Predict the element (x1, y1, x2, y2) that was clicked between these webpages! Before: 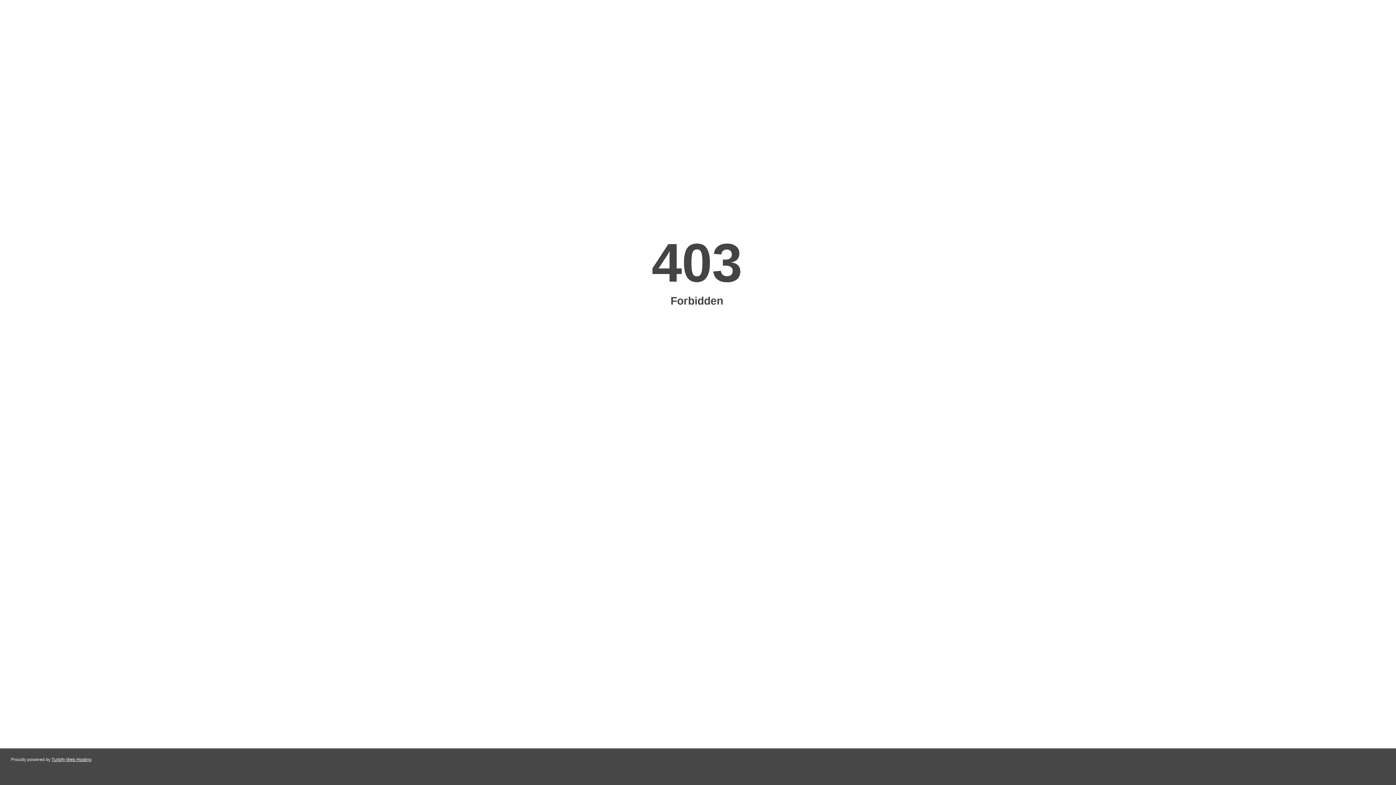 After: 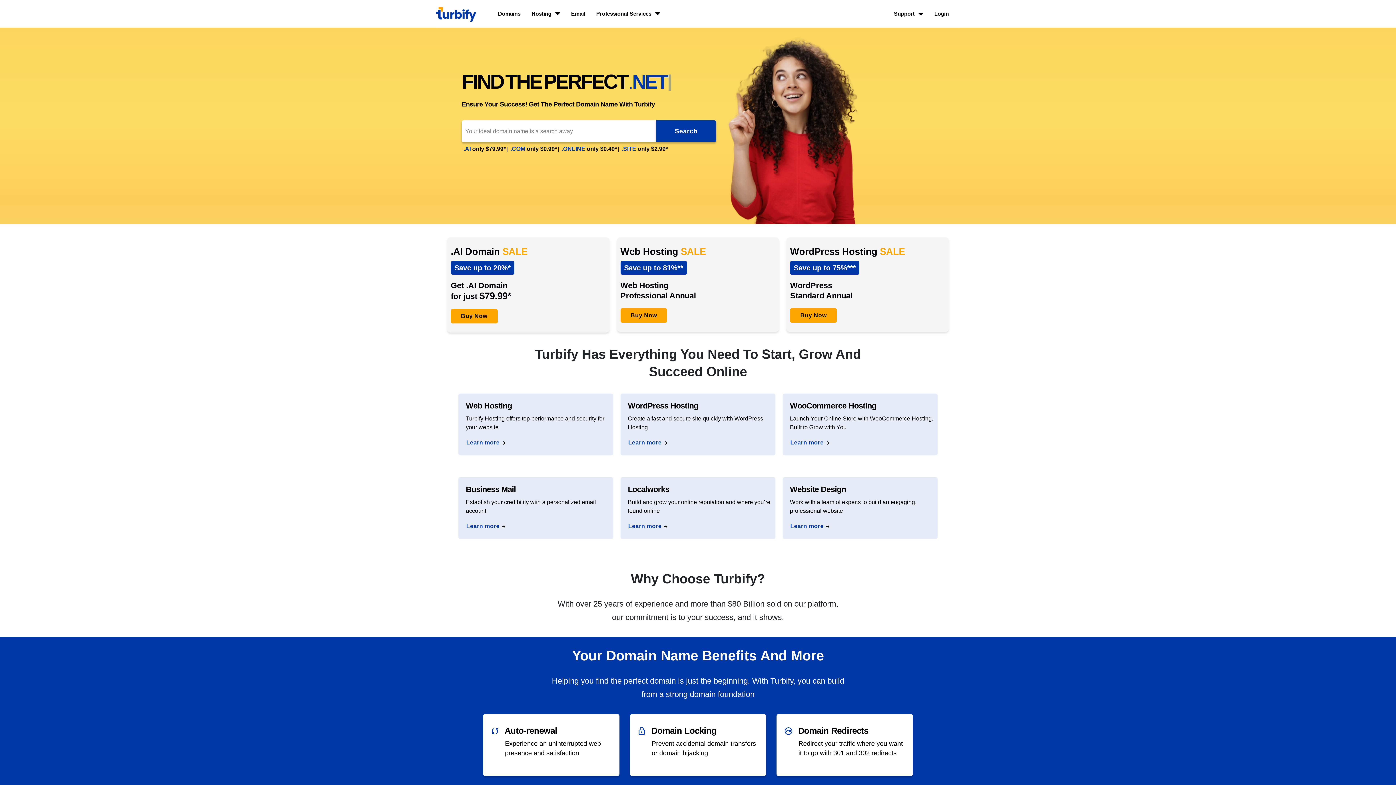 Action: bbox: (51, 757, 91, 762) label: Turbify Web Hosting